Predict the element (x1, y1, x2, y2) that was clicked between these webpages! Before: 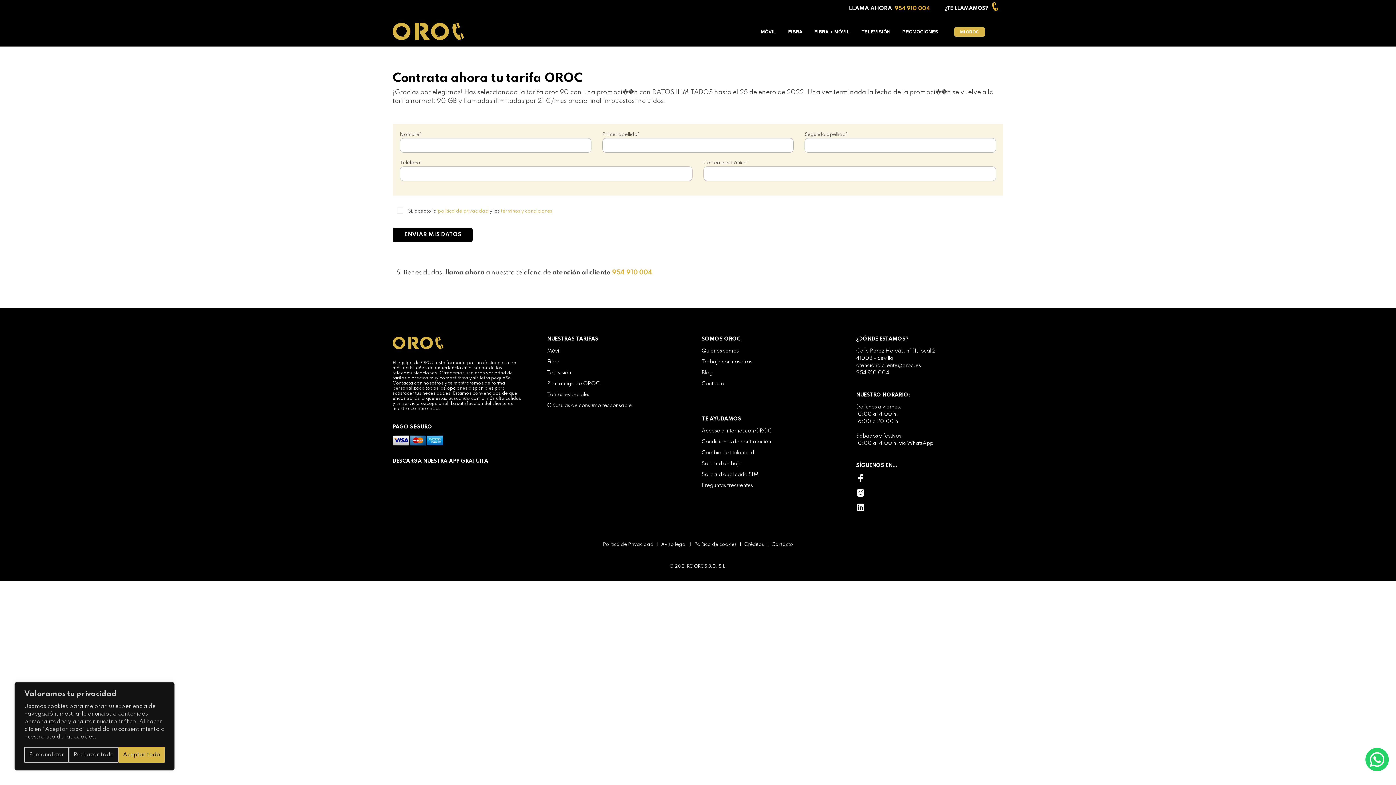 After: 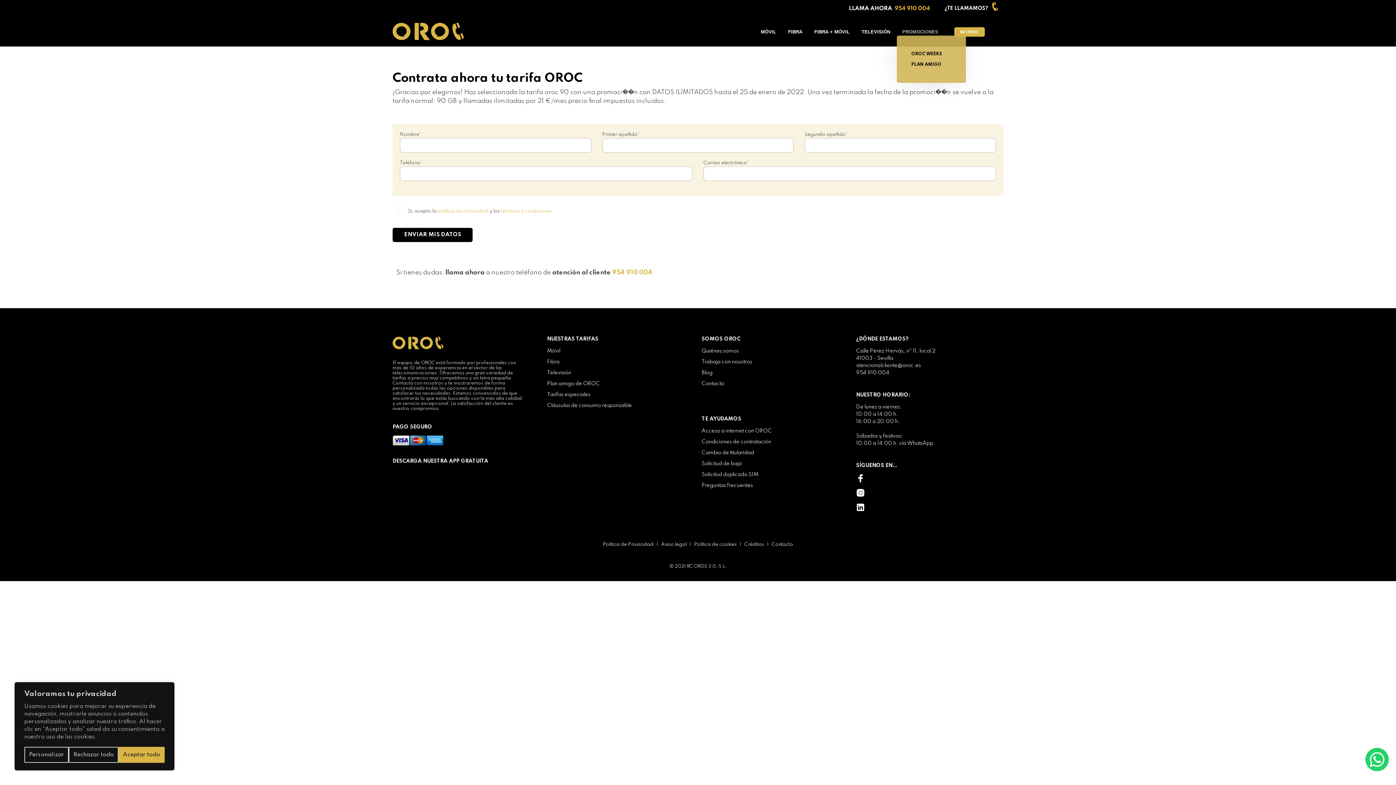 Action: bbox: (897, 28, 944, 35) label: PROMOCIONES